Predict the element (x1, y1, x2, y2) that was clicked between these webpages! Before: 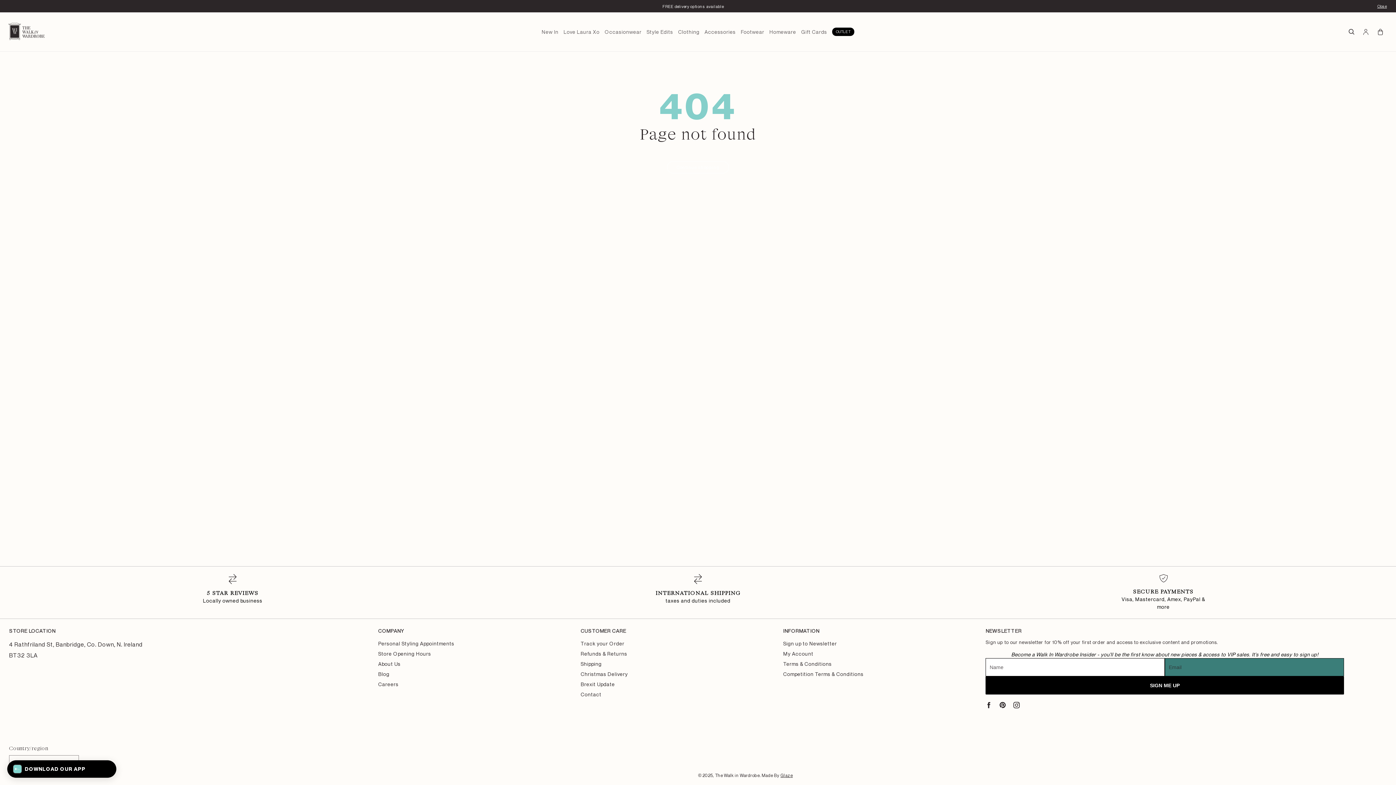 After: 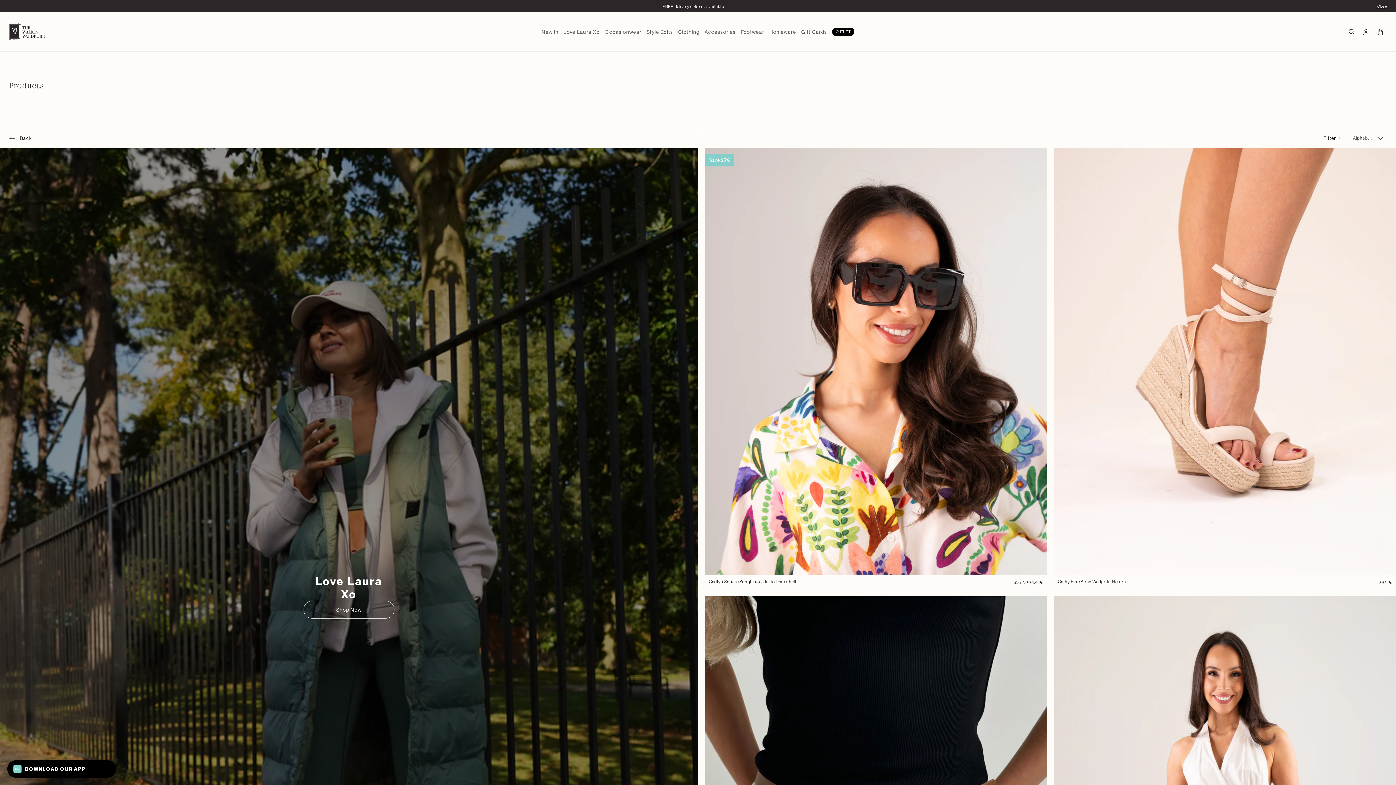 Action: bbox: (667, 161, 729, 173) label: Continue shopping